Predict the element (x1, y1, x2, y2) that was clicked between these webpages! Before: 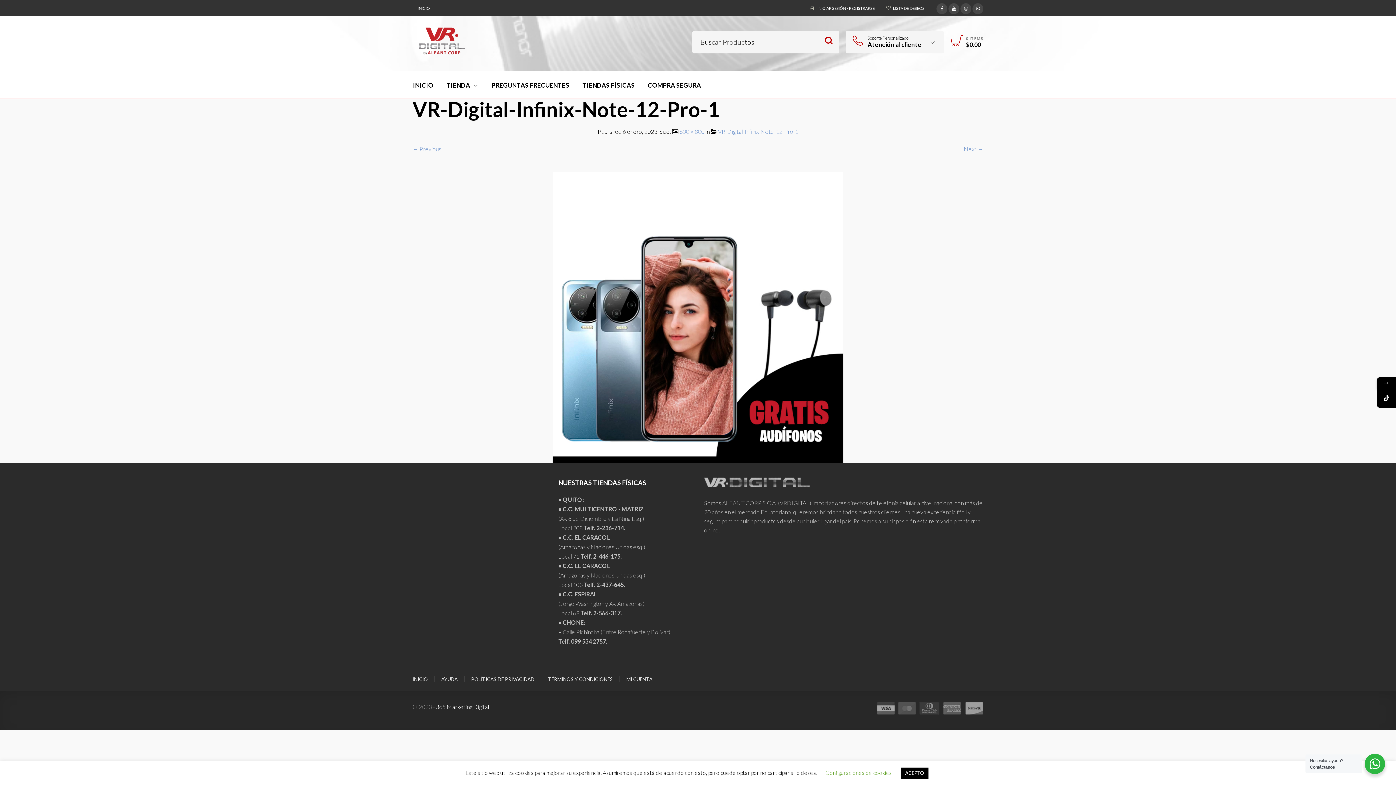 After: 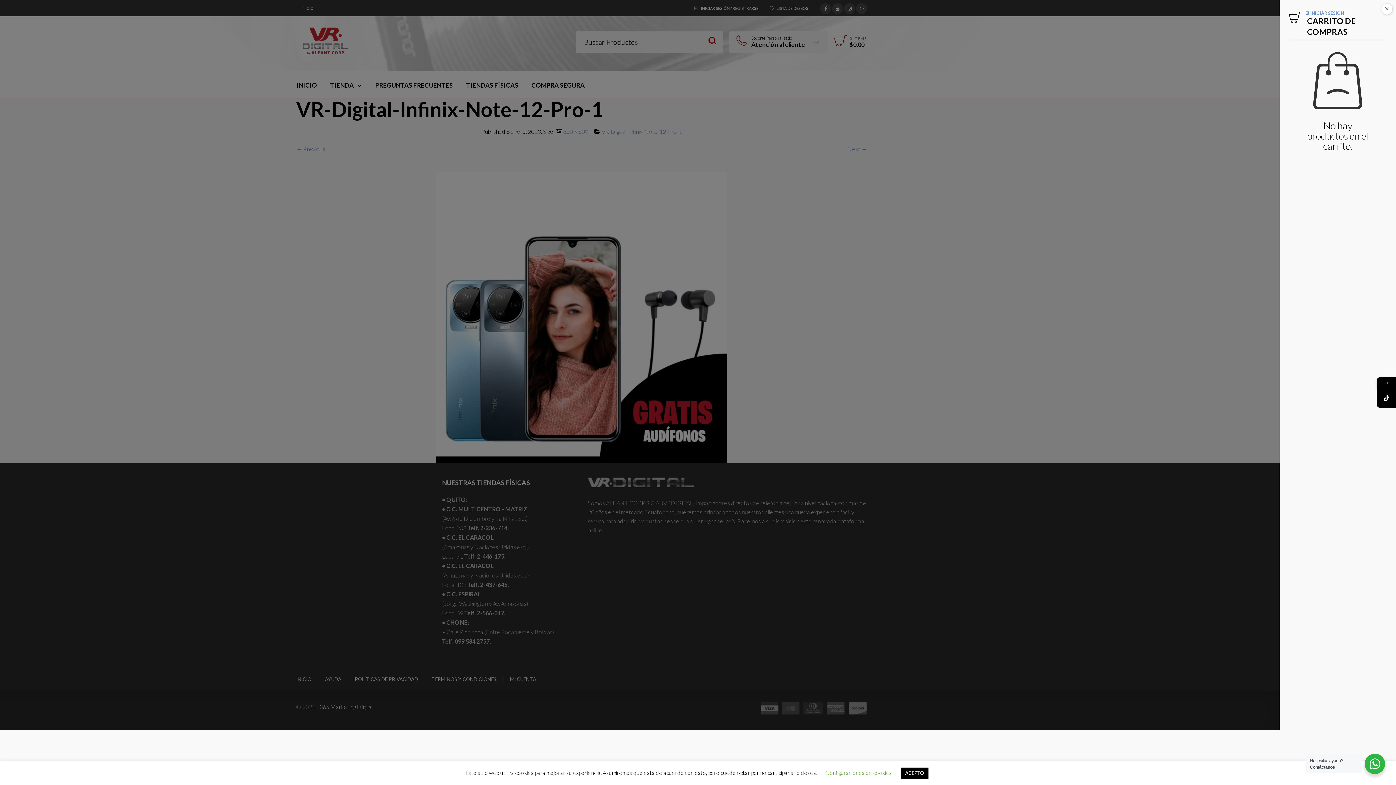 Action: label: 0 ITEMS
$0.00 bbox: (948, 30, 983, 50)